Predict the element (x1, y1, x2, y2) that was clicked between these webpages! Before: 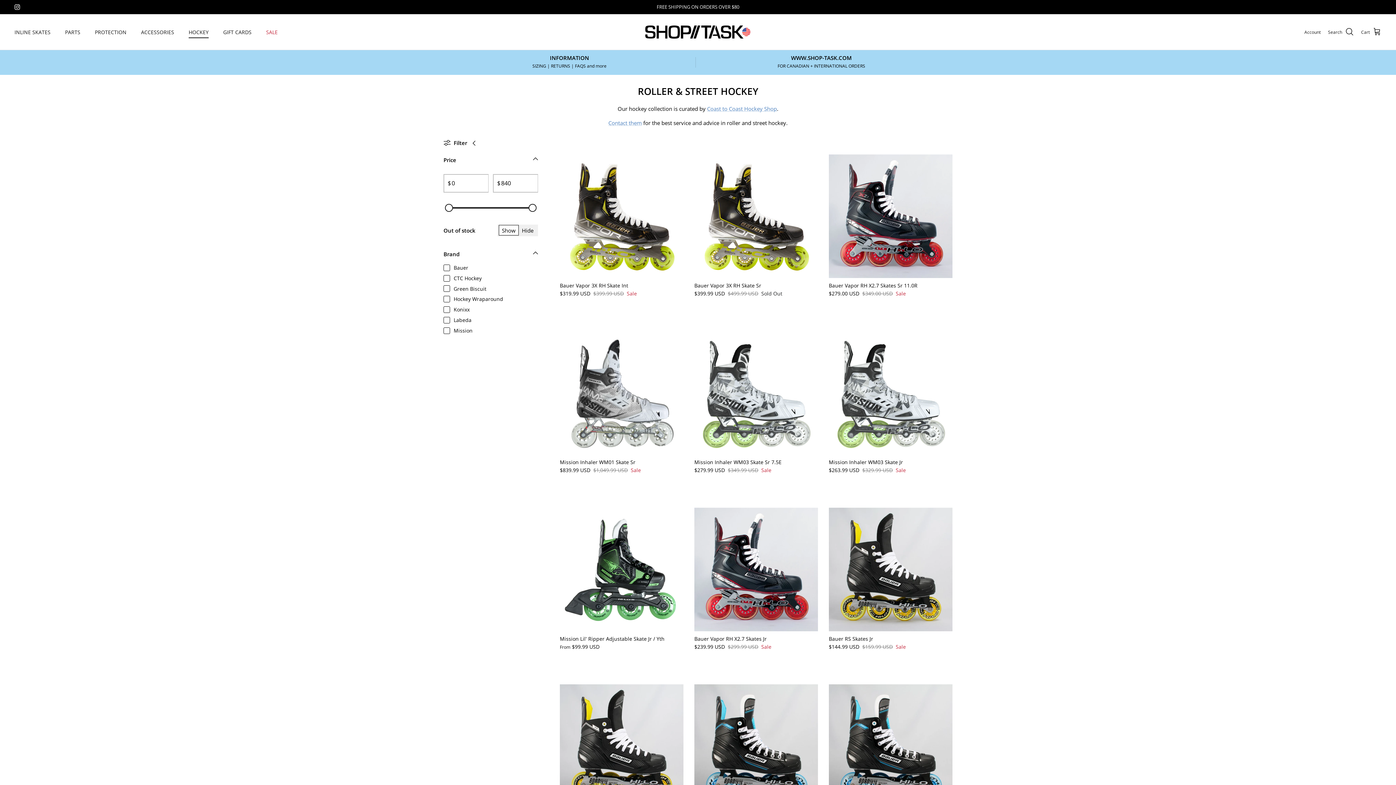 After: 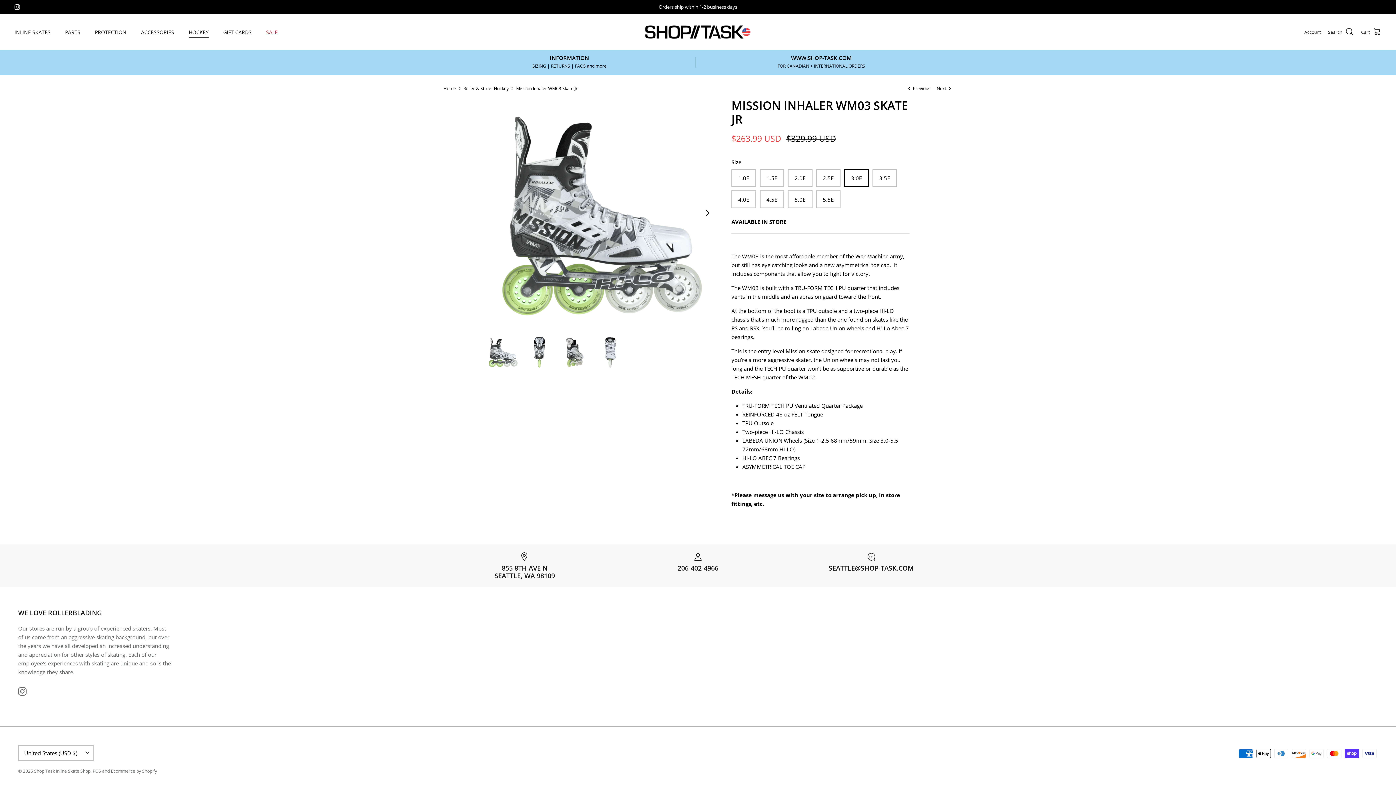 Action: bbox: (829, 331, 952, 454) label: Mission Inhaler WM03 Skate Jr